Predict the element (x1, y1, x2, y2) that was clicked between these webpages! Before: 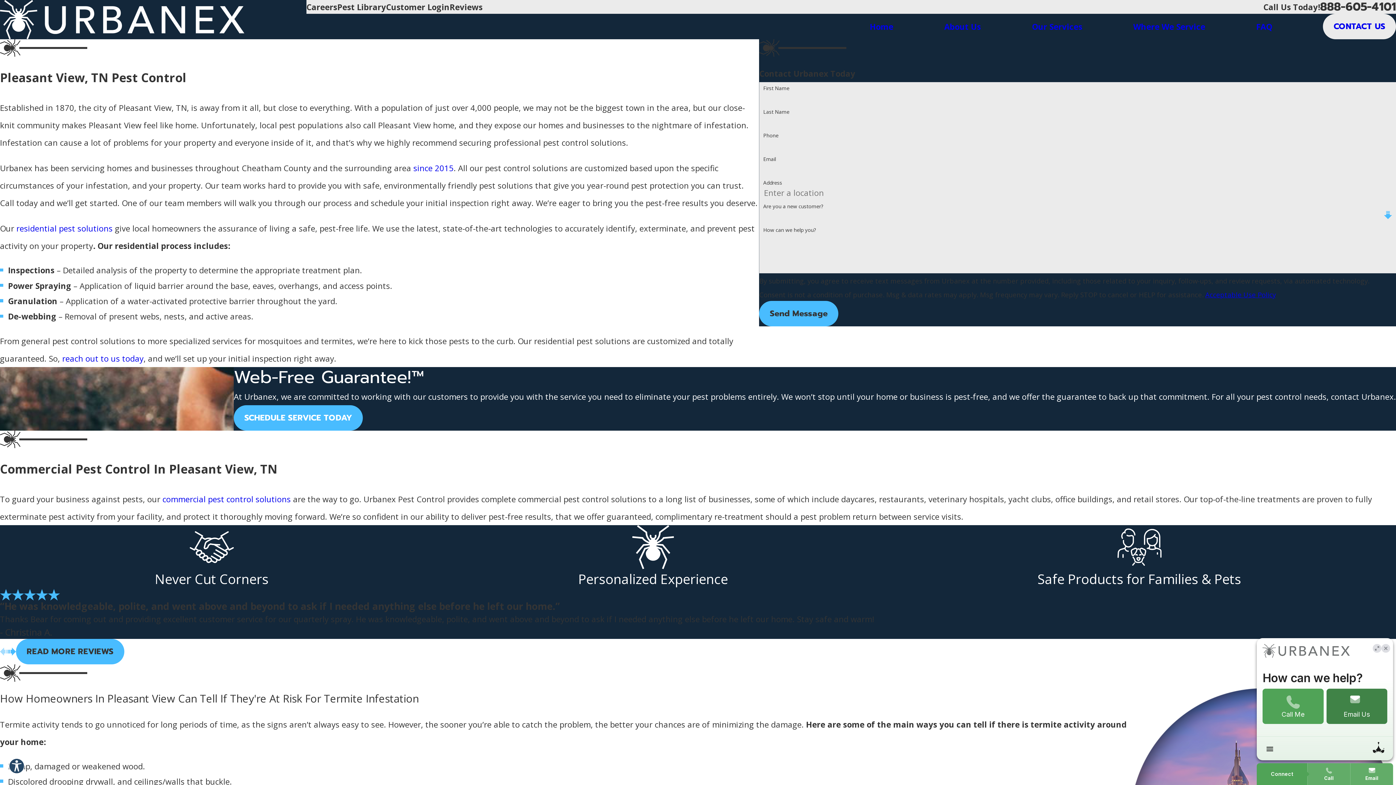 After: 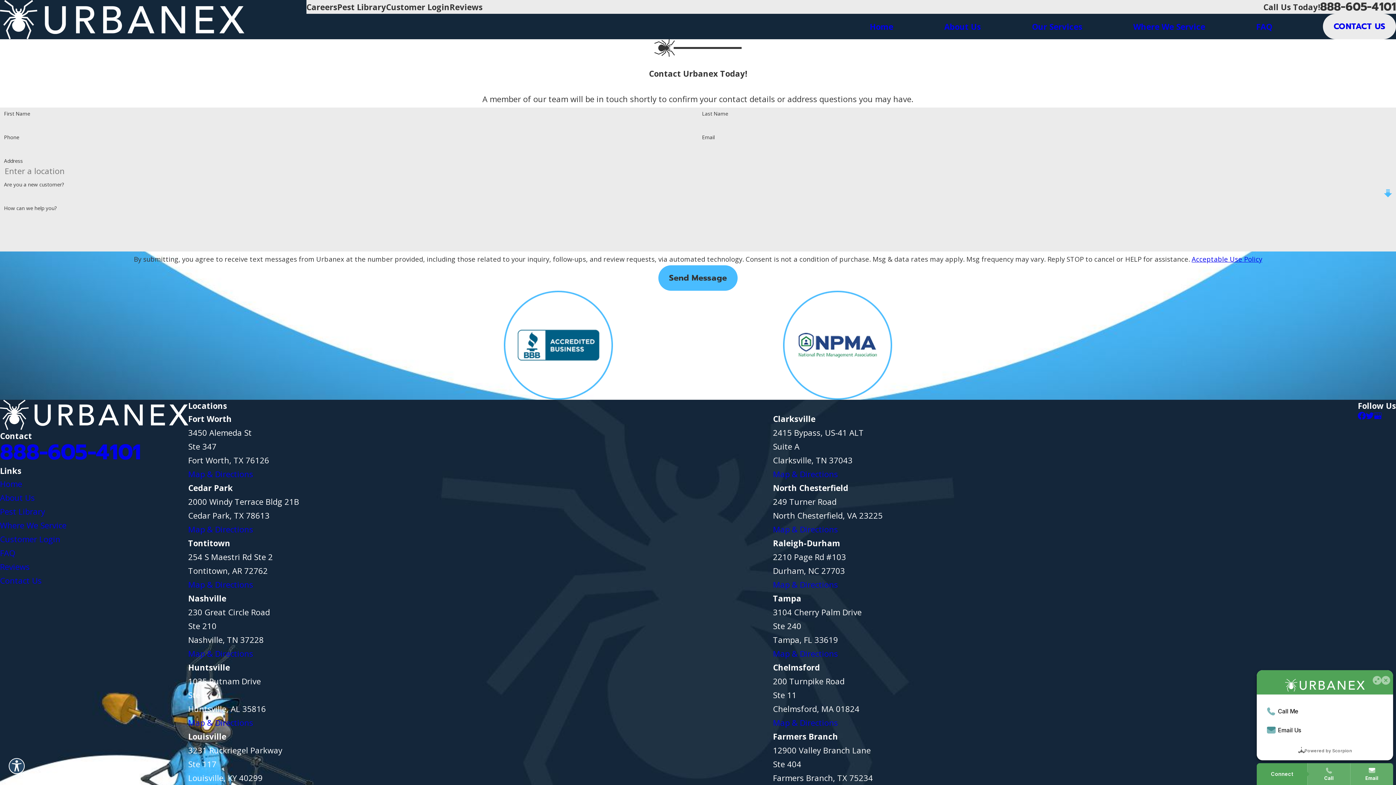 Action: bbox: (62, 352, 143, 363) label: reach out to us today